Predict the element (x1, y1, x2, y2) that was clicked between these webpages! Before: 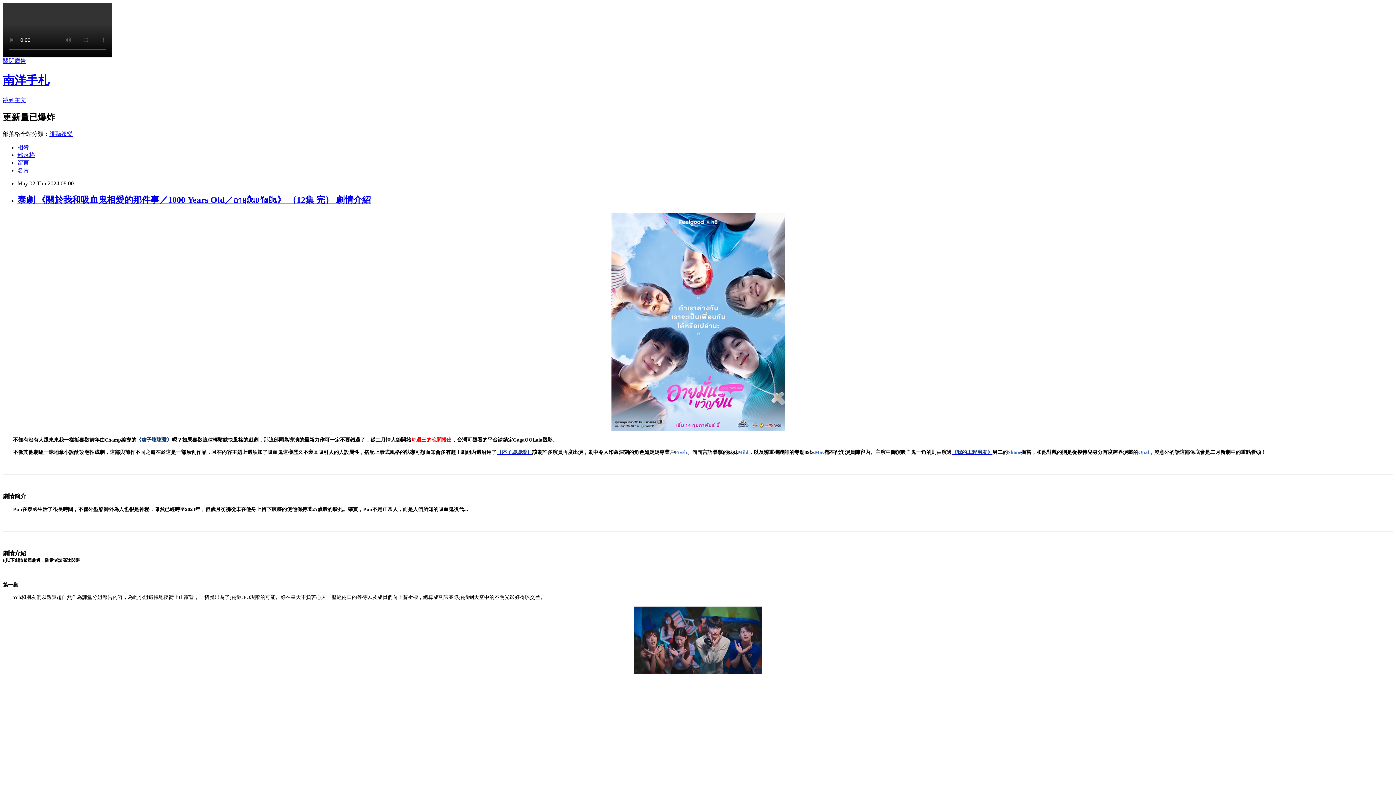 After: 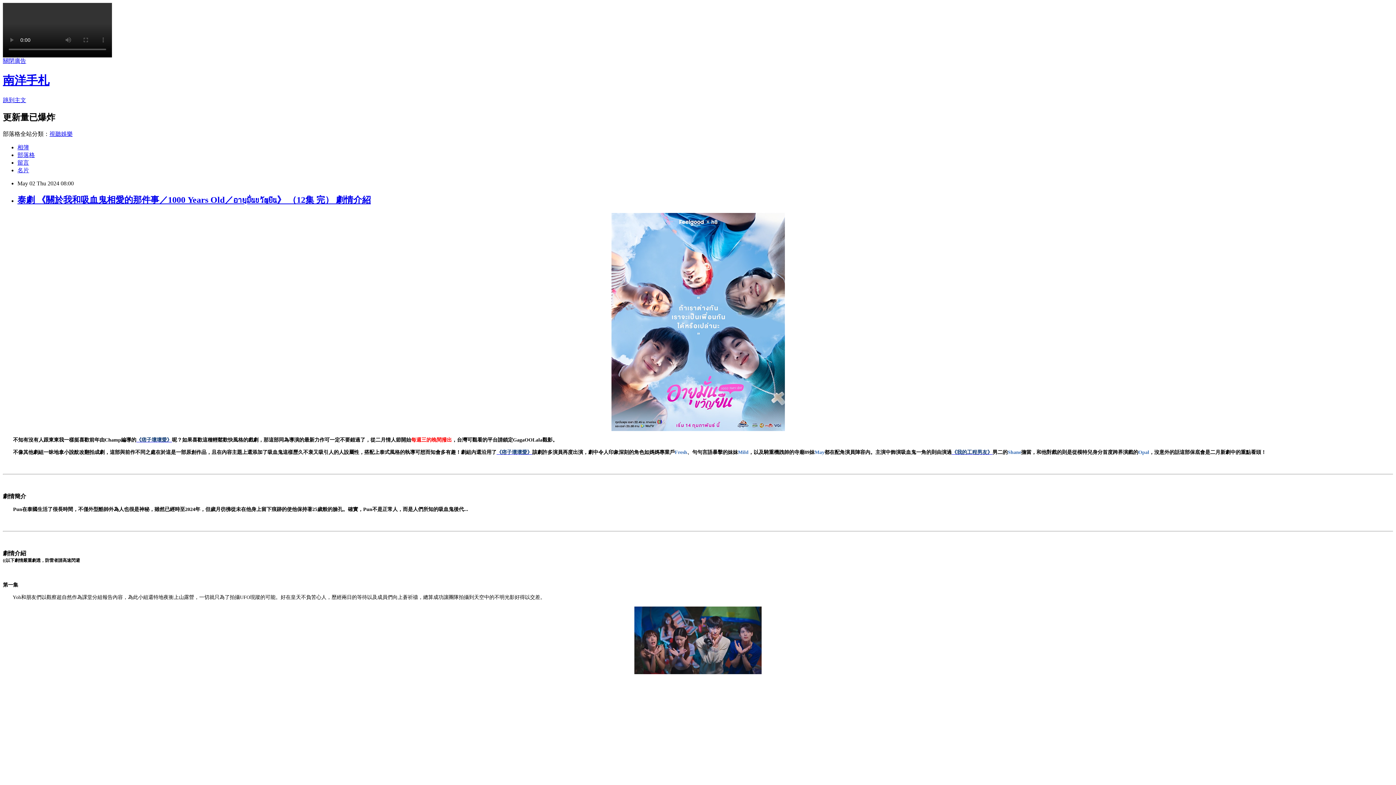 Action: label: 《我的工程男友》 bbox: (952, 449, 992, 455)